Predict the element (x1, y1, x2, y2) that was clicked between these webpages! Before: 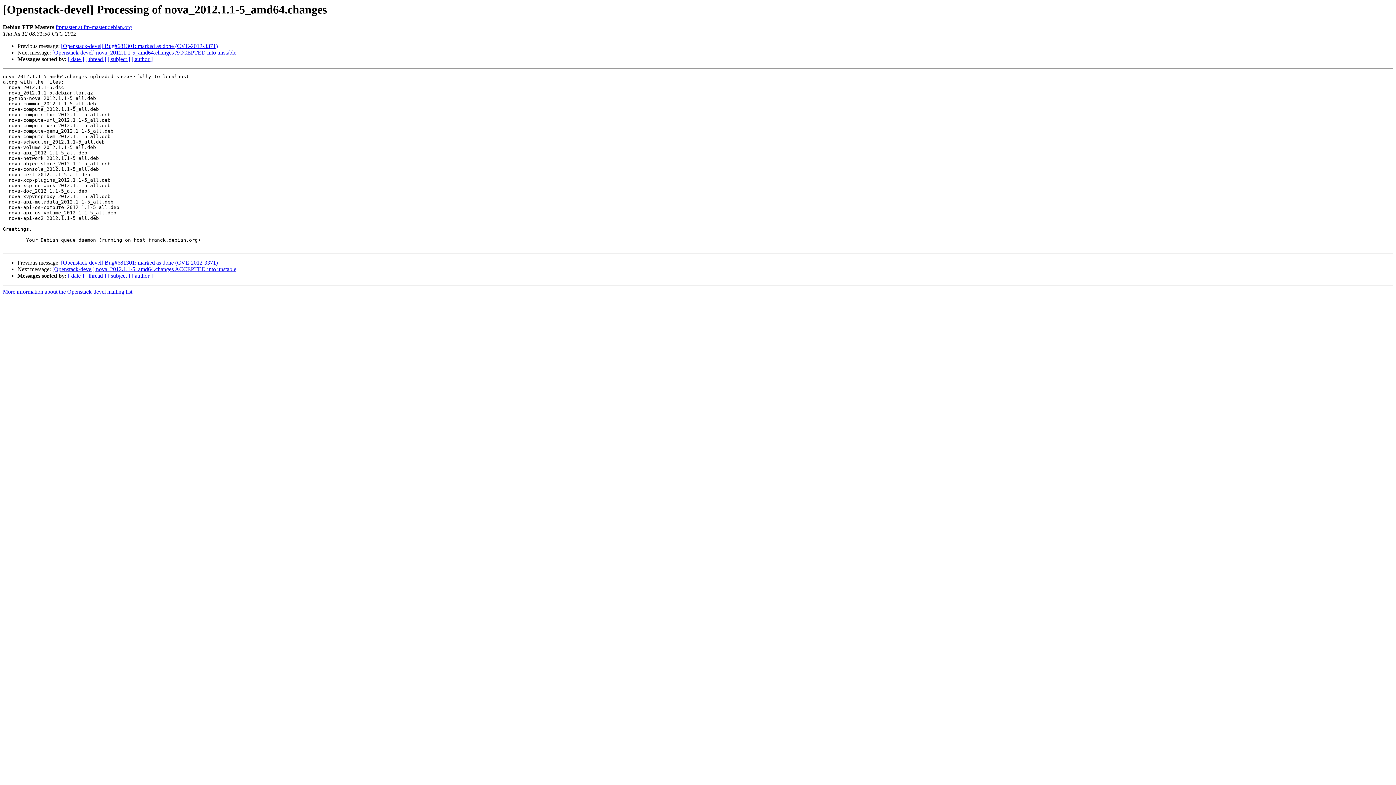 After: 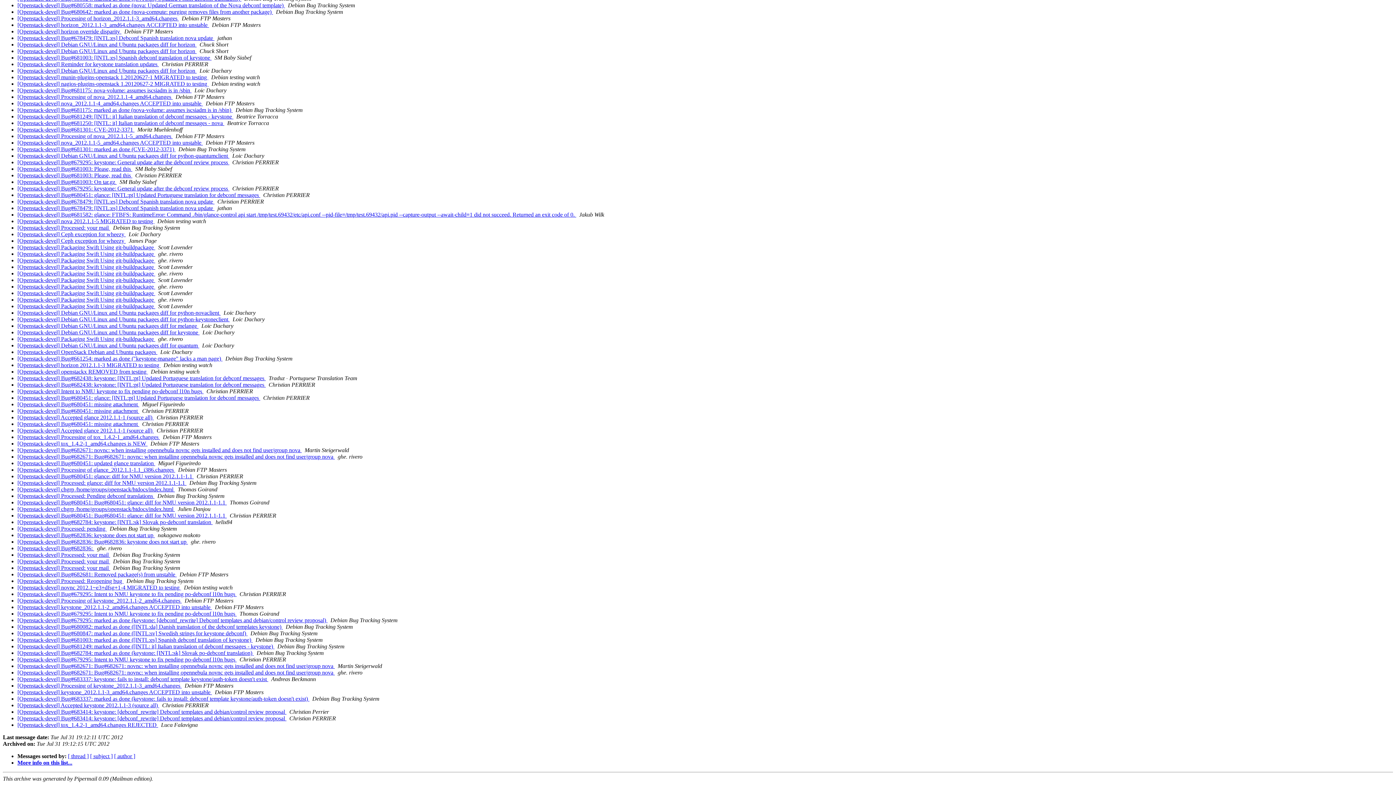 Action: bbox: (68, 272, 84, 279) label: [ date ]